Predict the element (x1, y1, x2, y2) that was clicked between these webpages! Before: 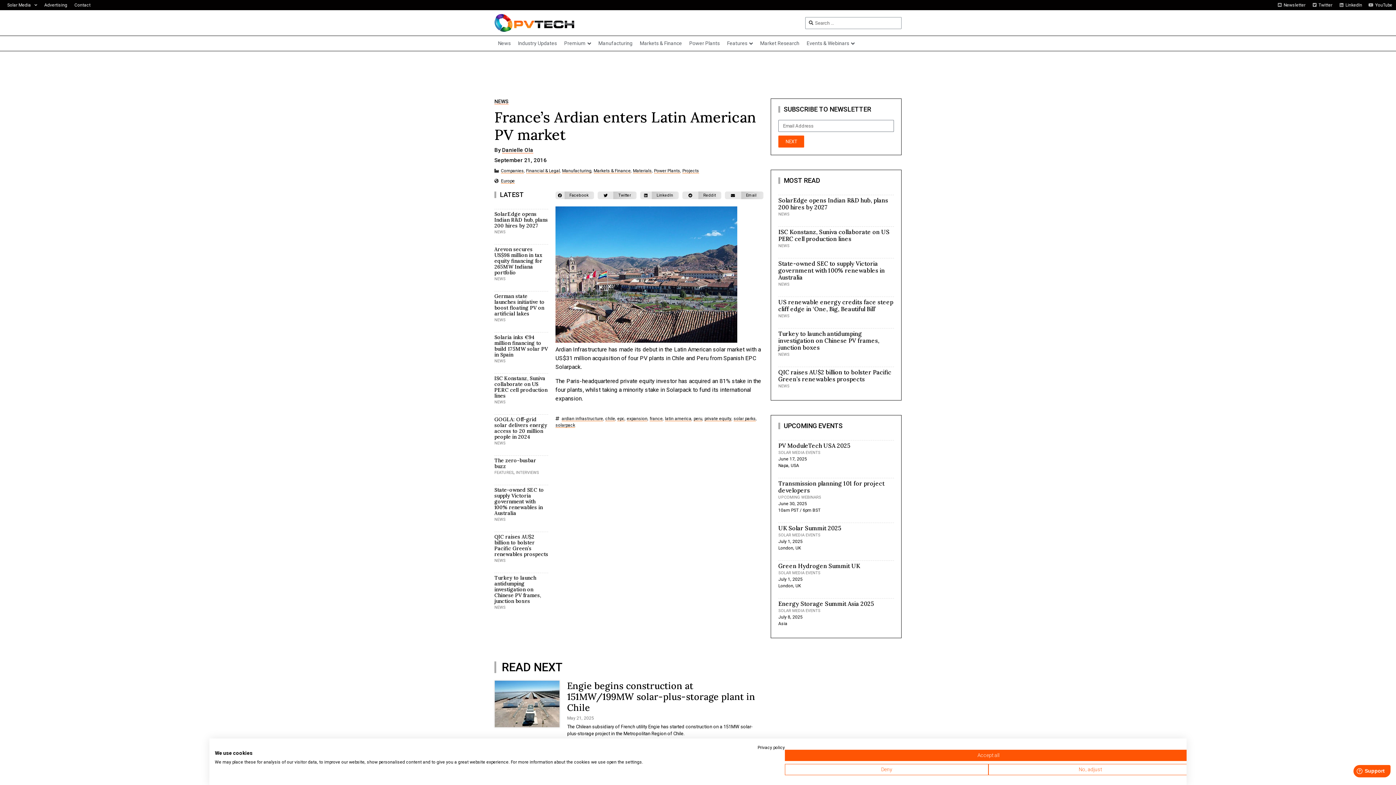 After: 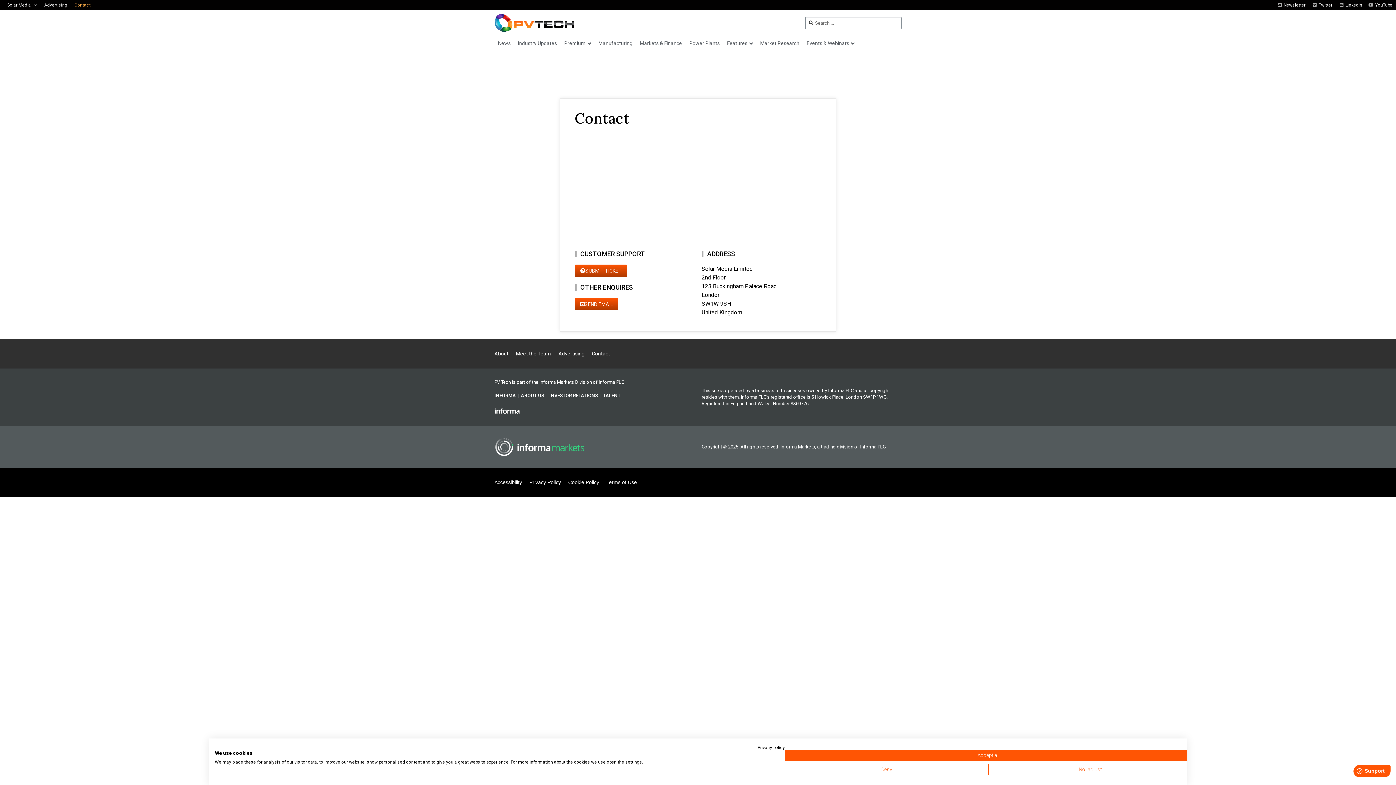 Action: bbox: (70, 0, 94, 10) label: Contact